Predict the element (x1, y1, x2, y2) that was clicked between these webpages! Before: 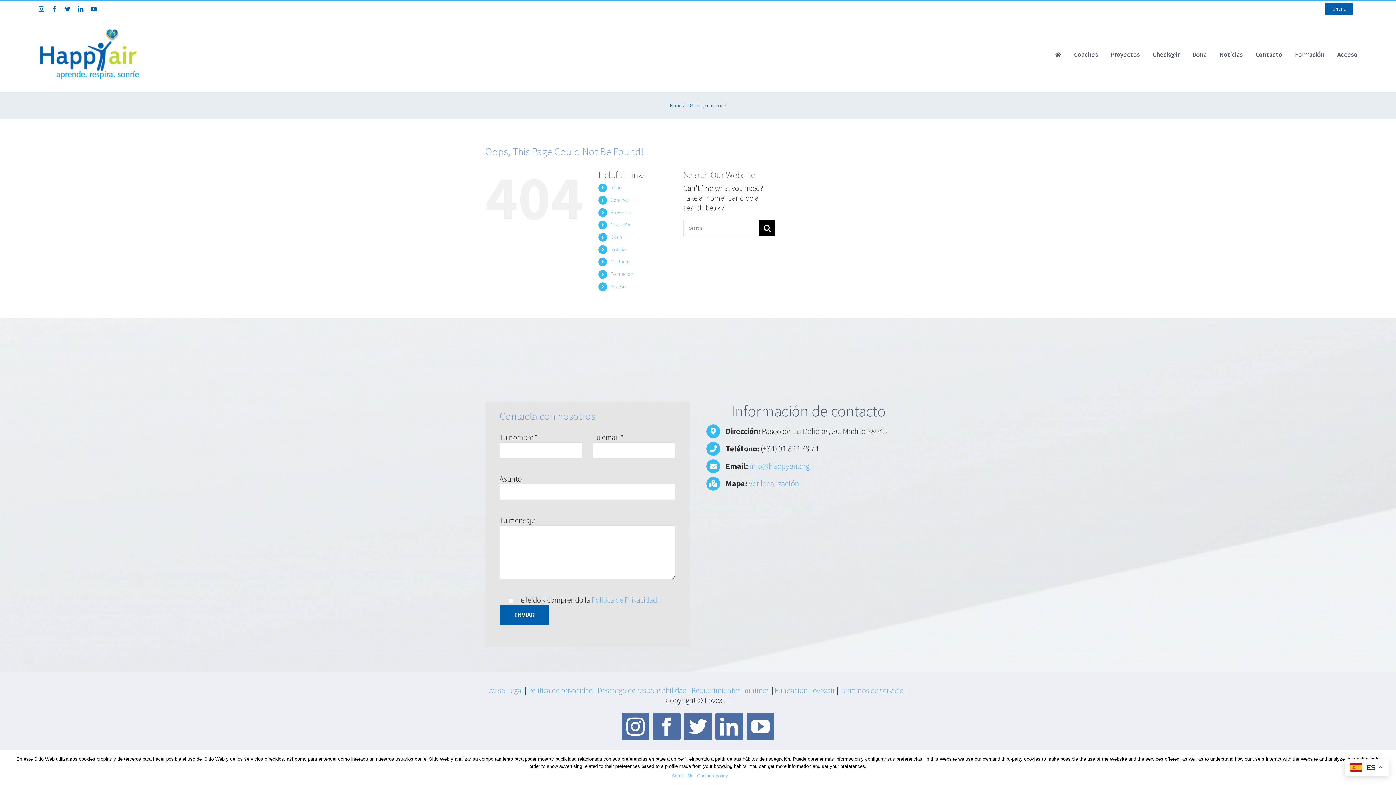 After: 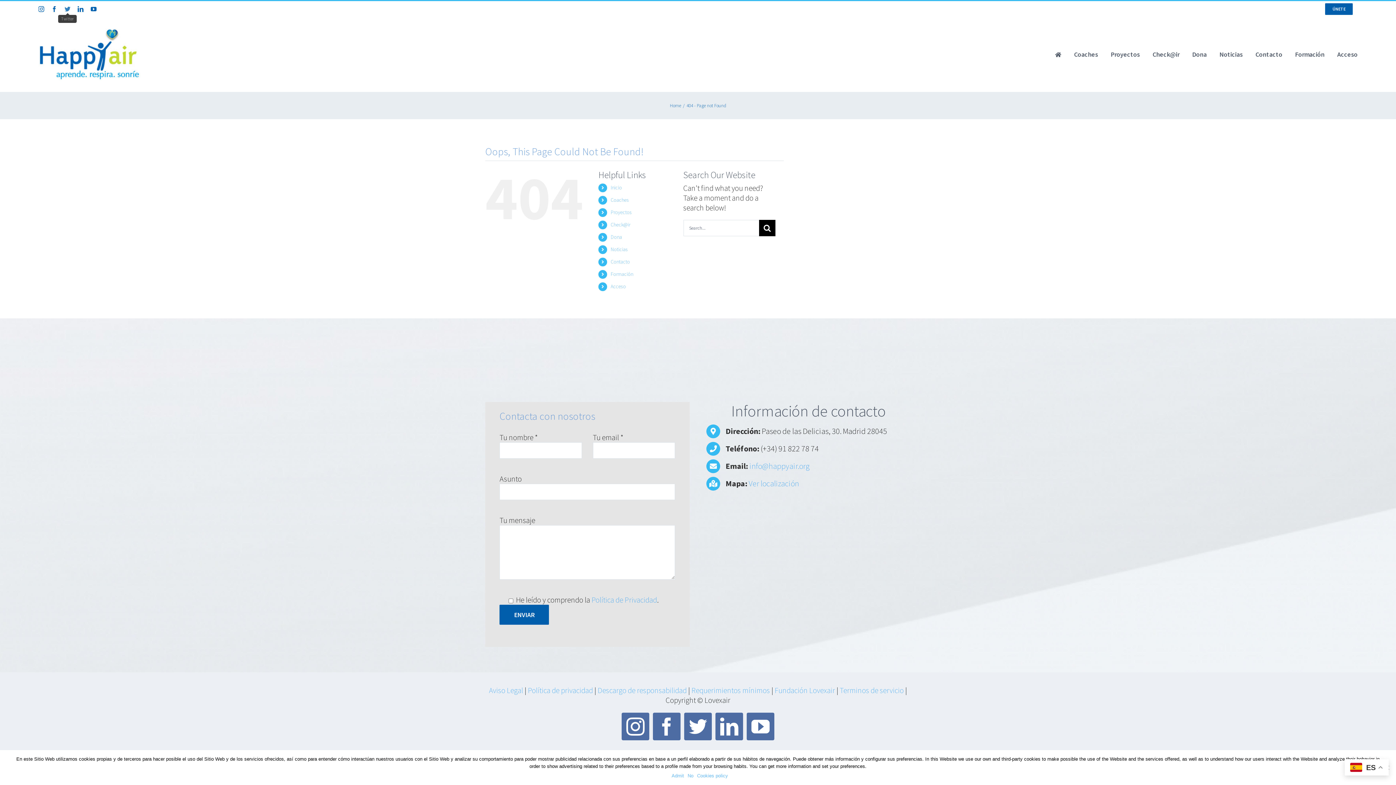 Action: bbox: (64, 6, 70, 12) label: Twitter